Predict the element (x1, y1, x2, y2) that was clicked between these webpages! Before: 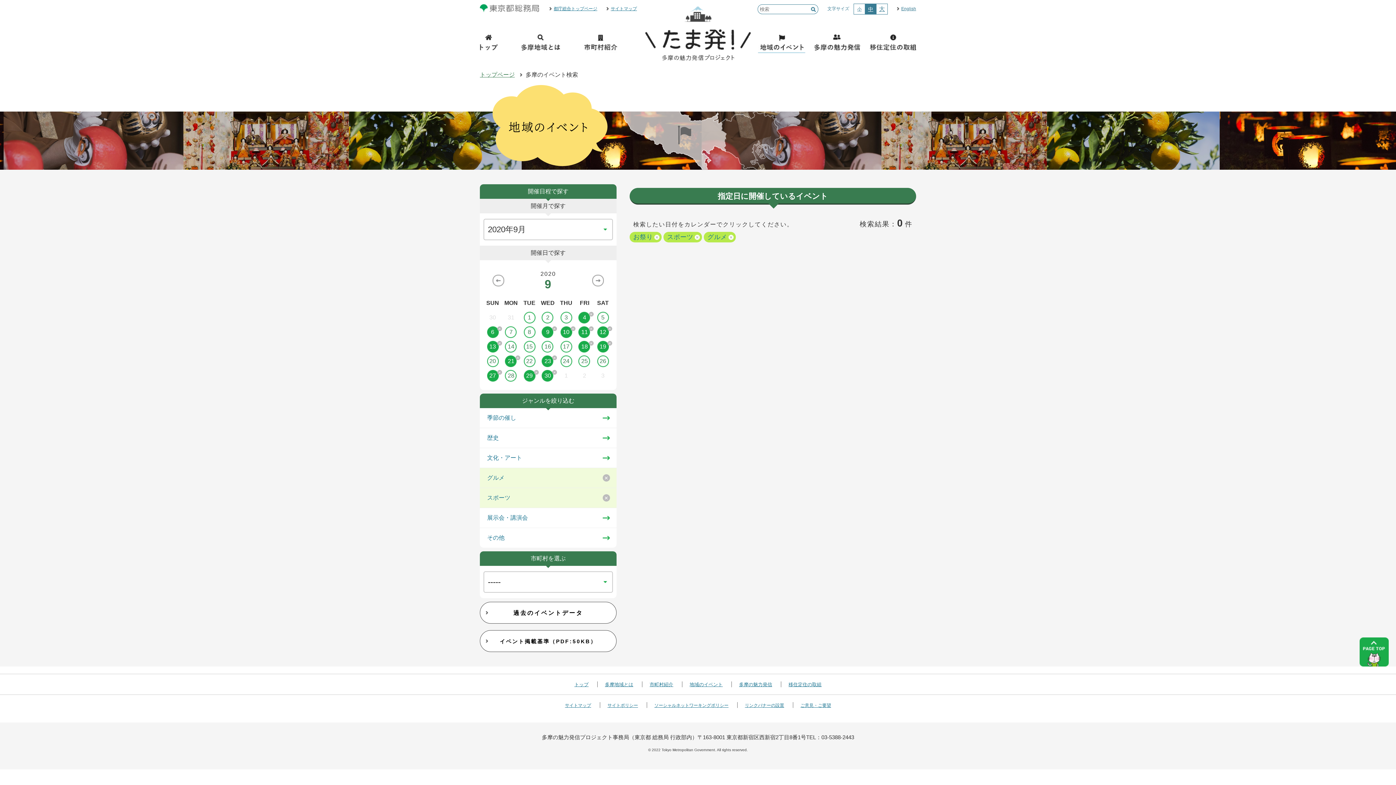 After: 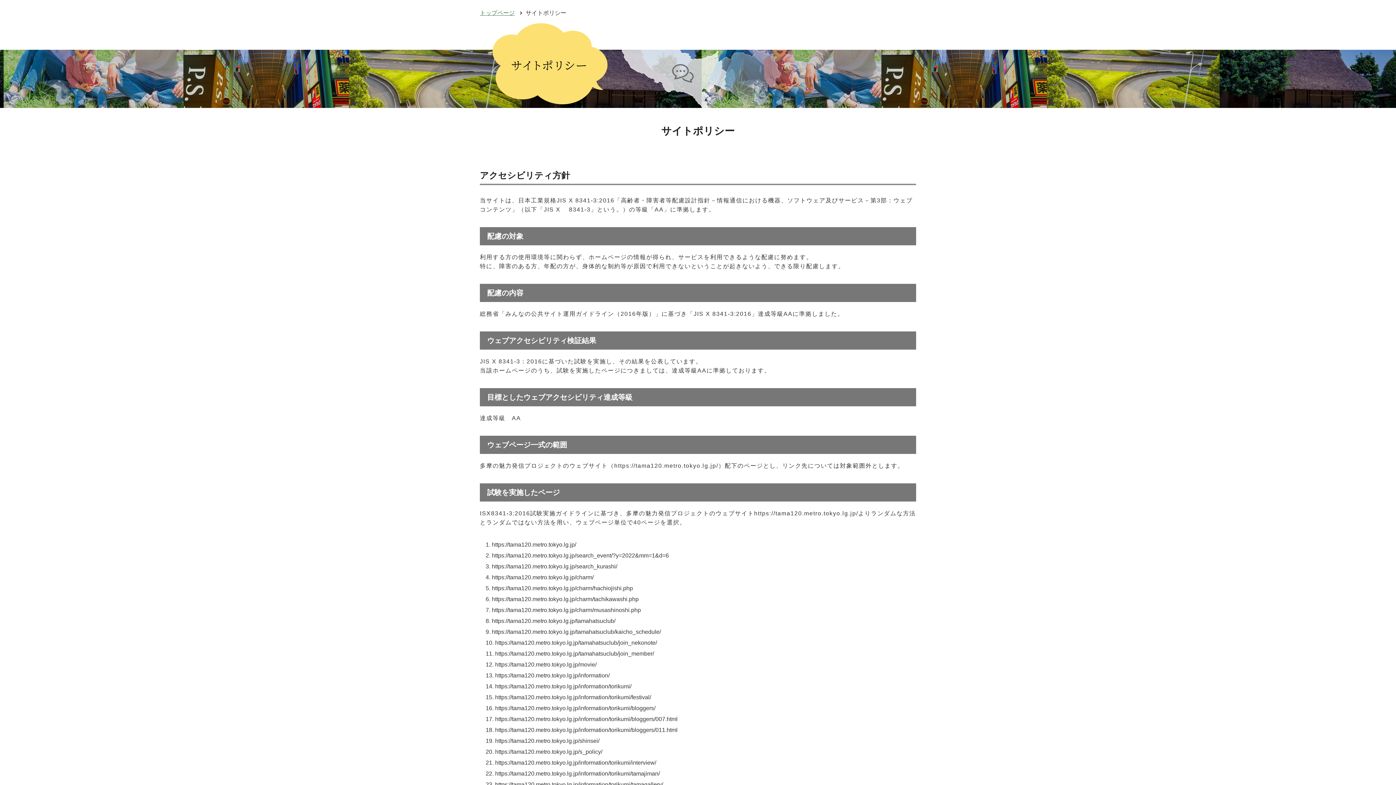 Action: bbox: (607, 703, 638, 708) label: サイトポリシー